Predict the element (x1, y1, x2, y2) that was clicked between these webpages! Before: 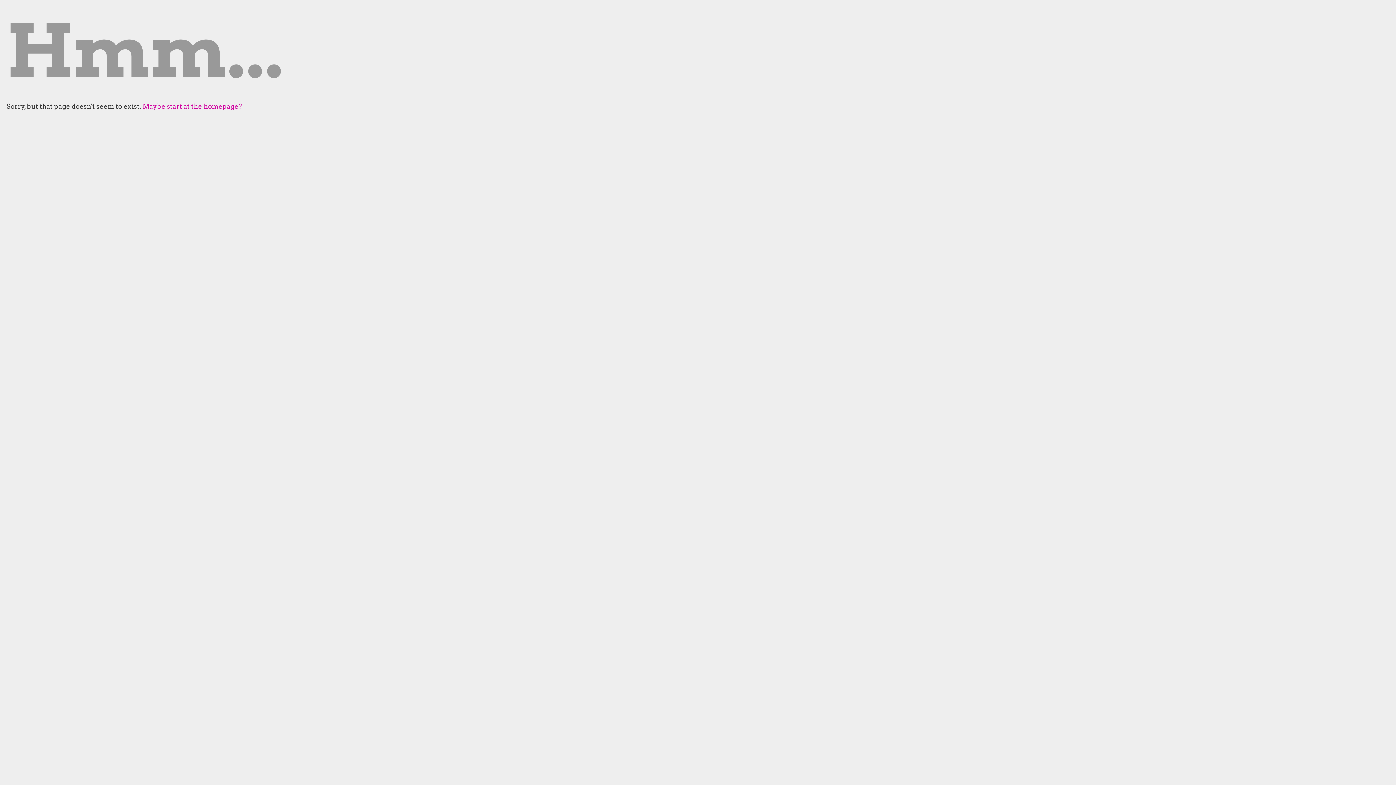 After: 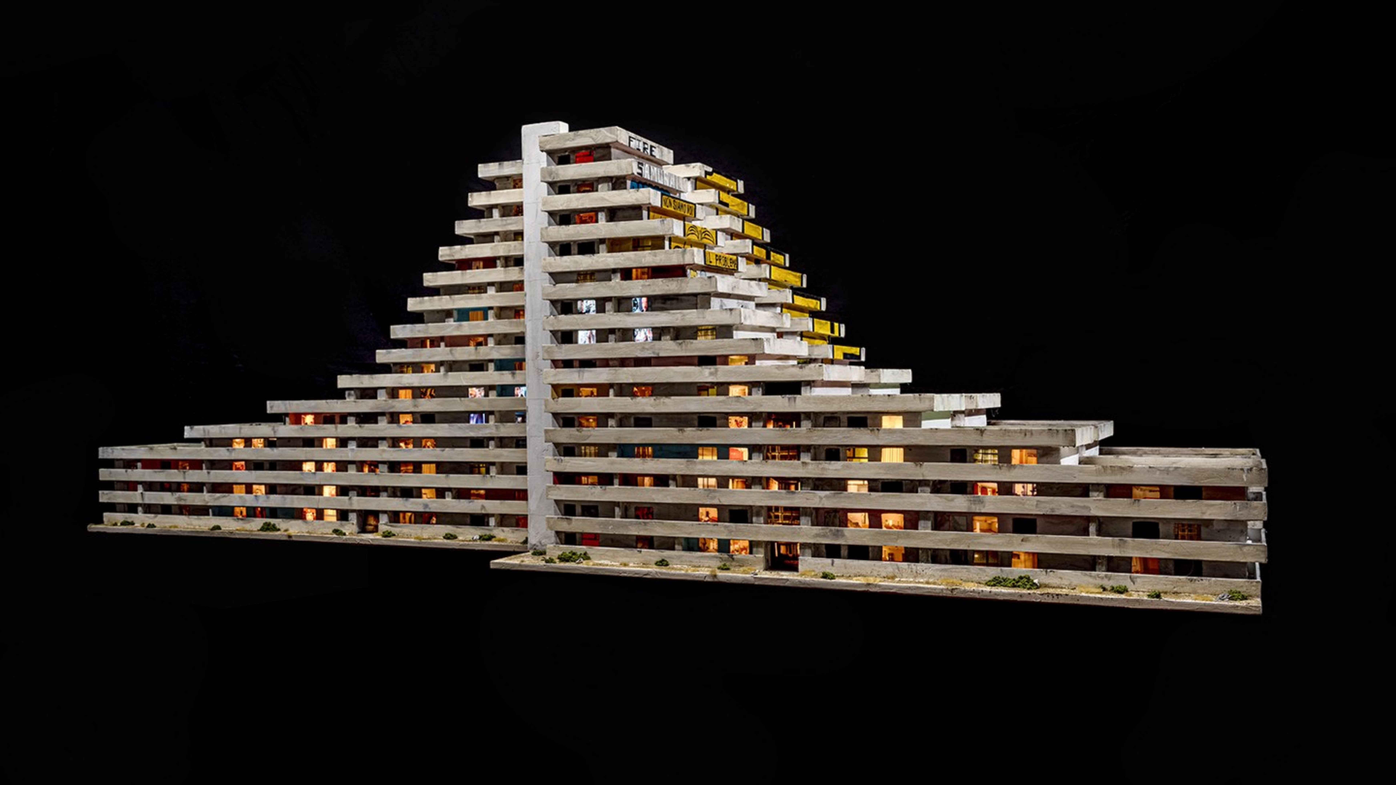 Action: bbox: (142, 102, 242, 110) label: Maybe start at the homepage?